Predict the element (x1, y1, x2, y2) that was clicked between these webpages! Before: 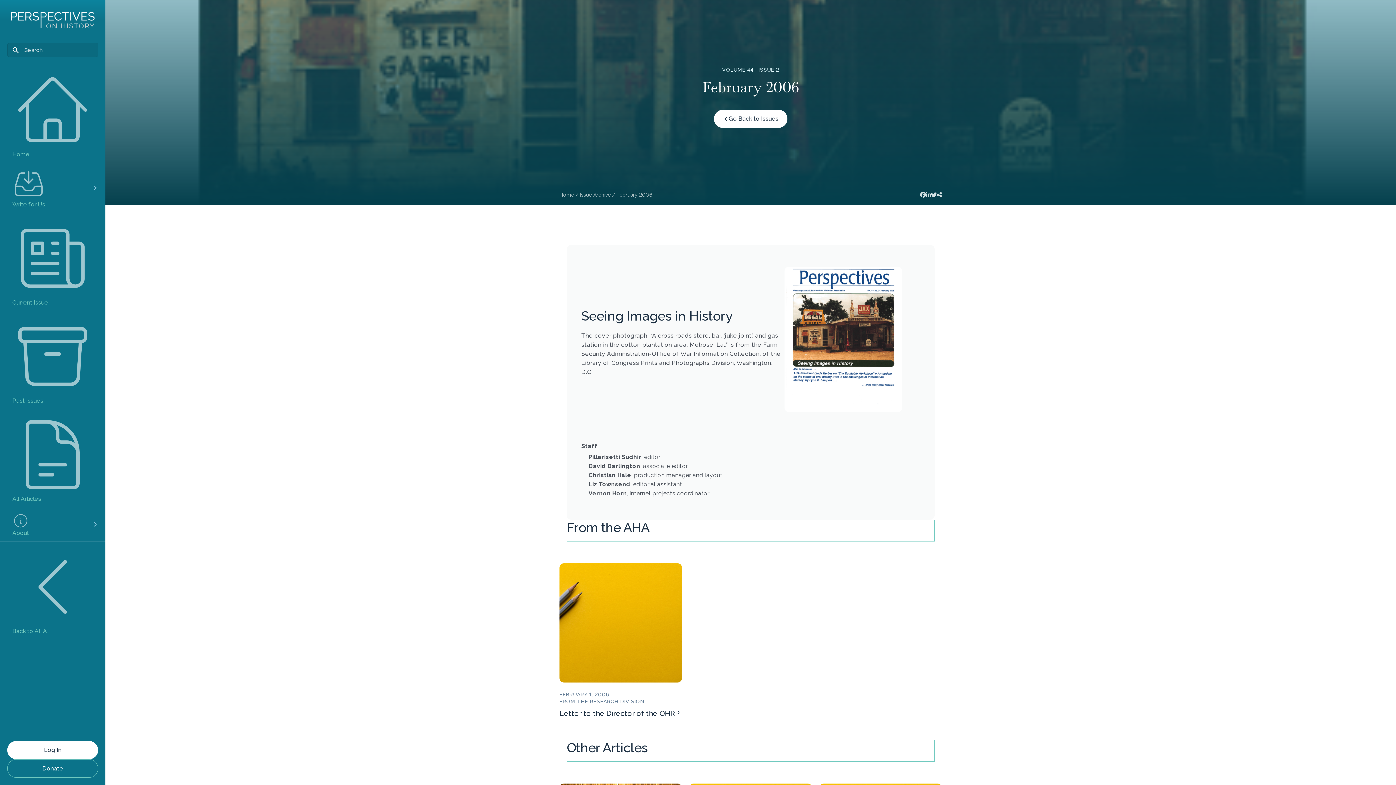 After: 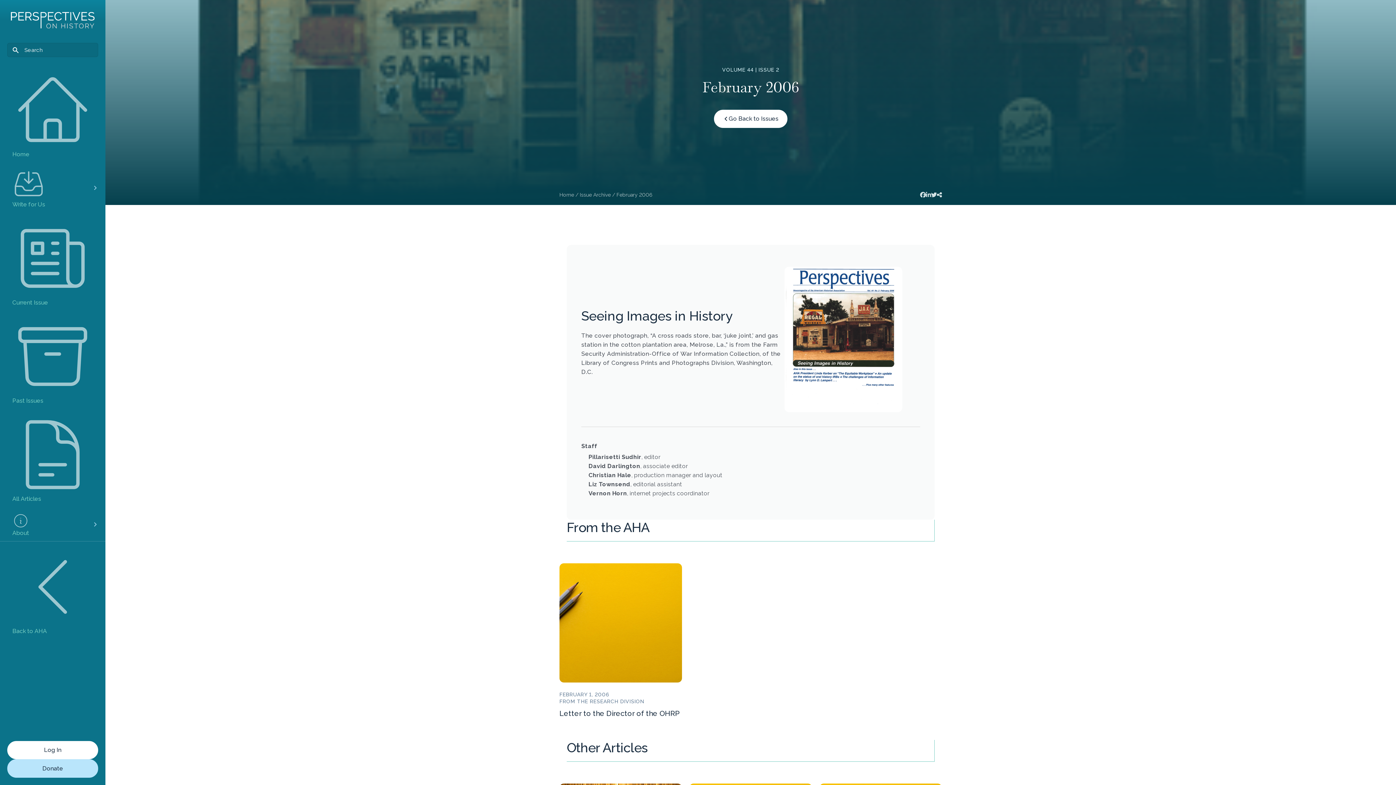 Action: bbox: (7, 760, 97, 777) label: Donate